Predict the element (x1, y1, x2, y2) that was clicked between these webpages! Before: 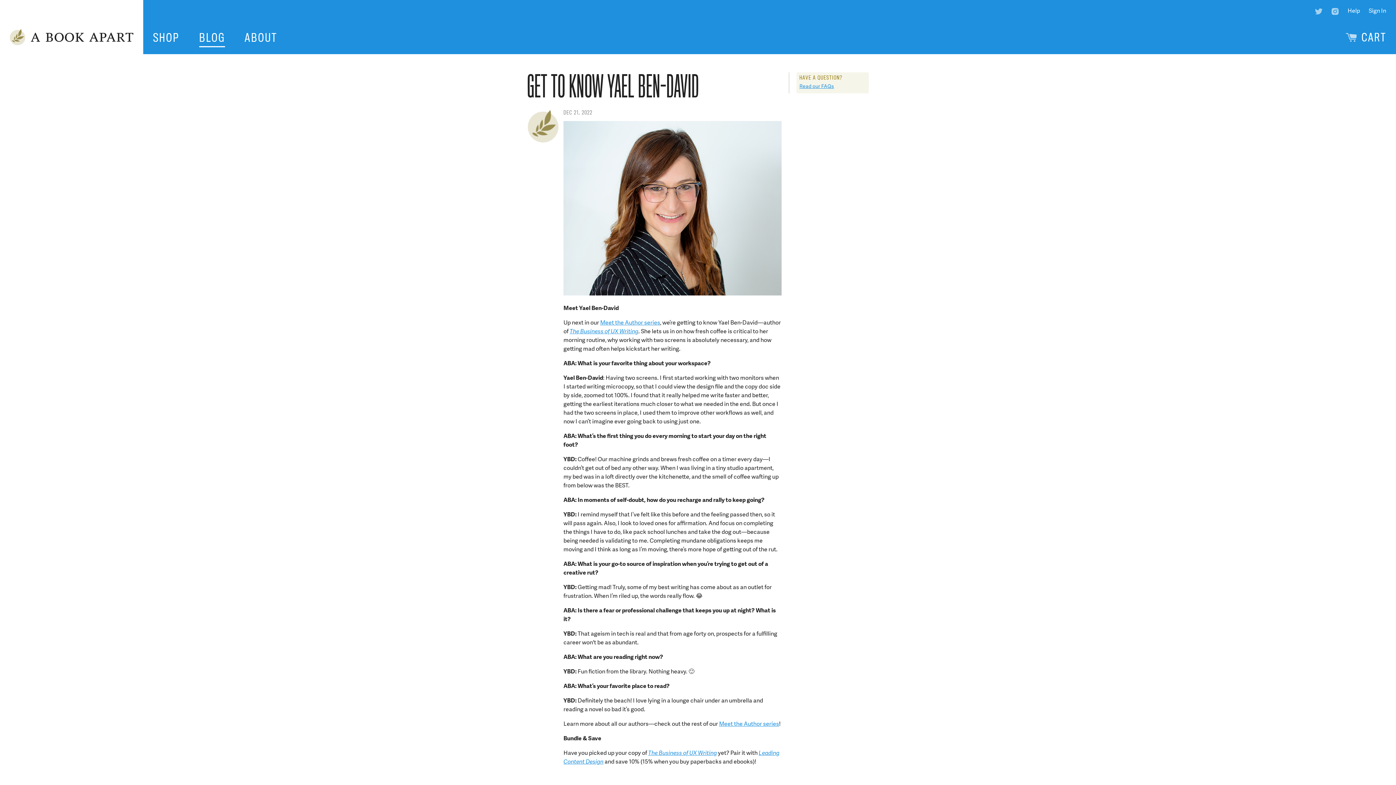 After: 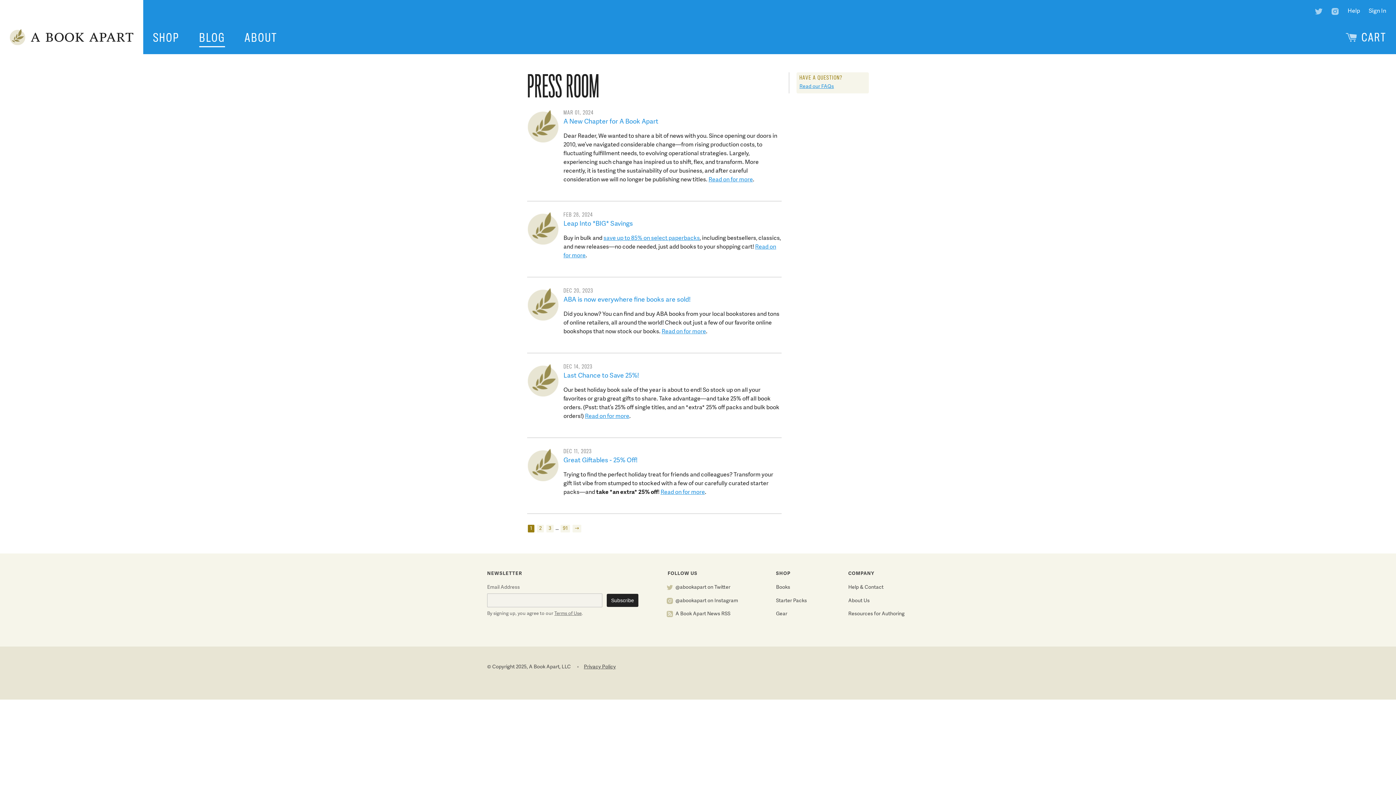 Action: label: BLOG bbox: (199, 29, 225, 47)